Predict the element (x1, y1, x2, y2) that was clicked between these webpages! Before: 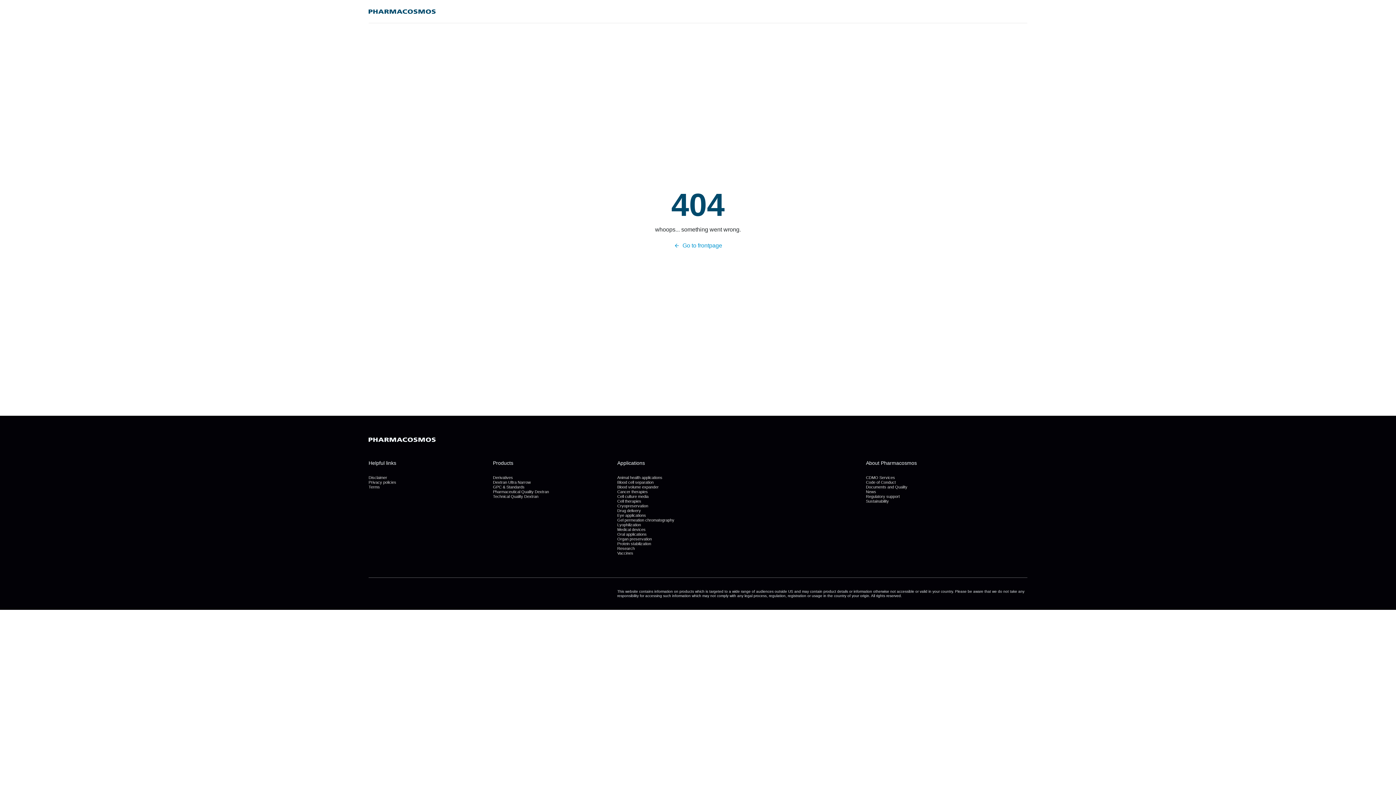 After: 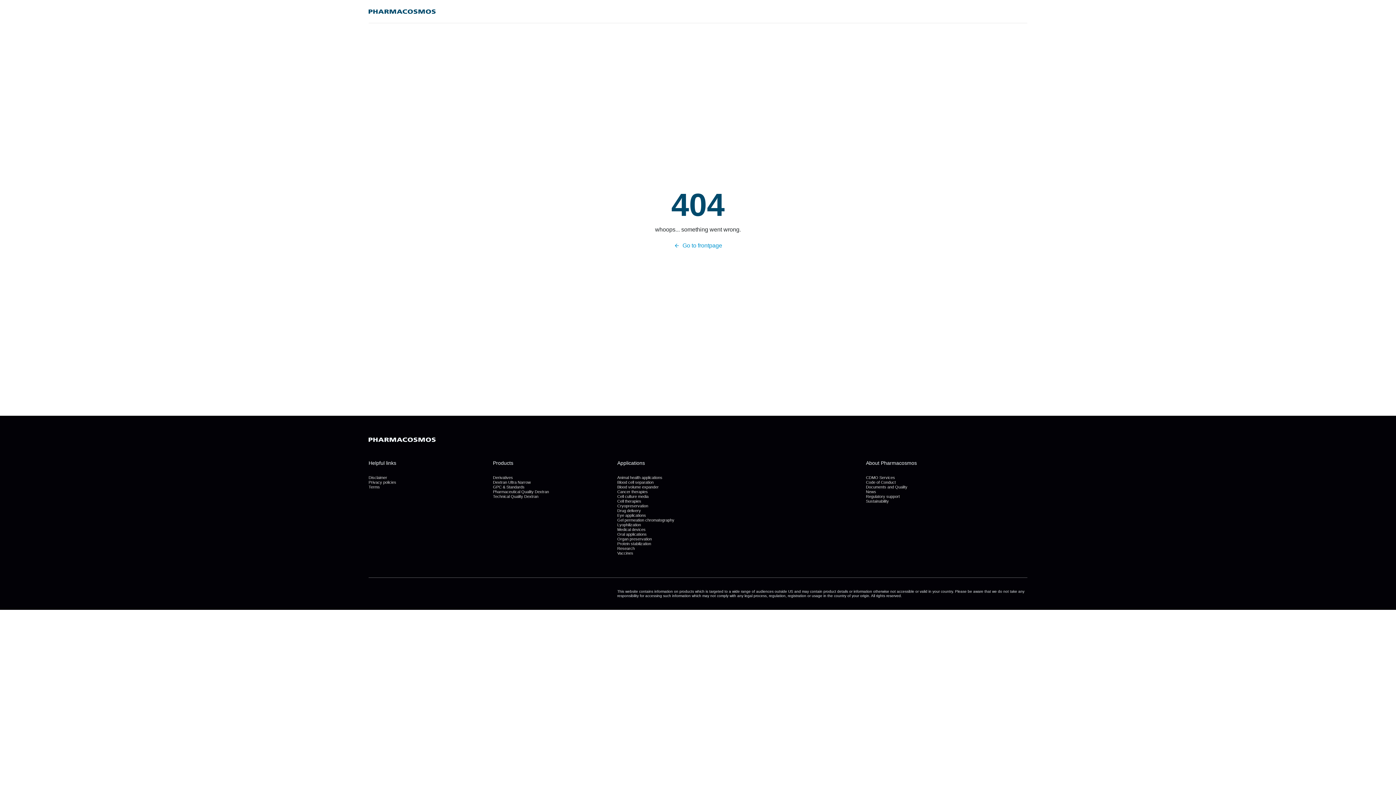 Action: bbox: (617, 494, 648, 498) label: Cell culture media